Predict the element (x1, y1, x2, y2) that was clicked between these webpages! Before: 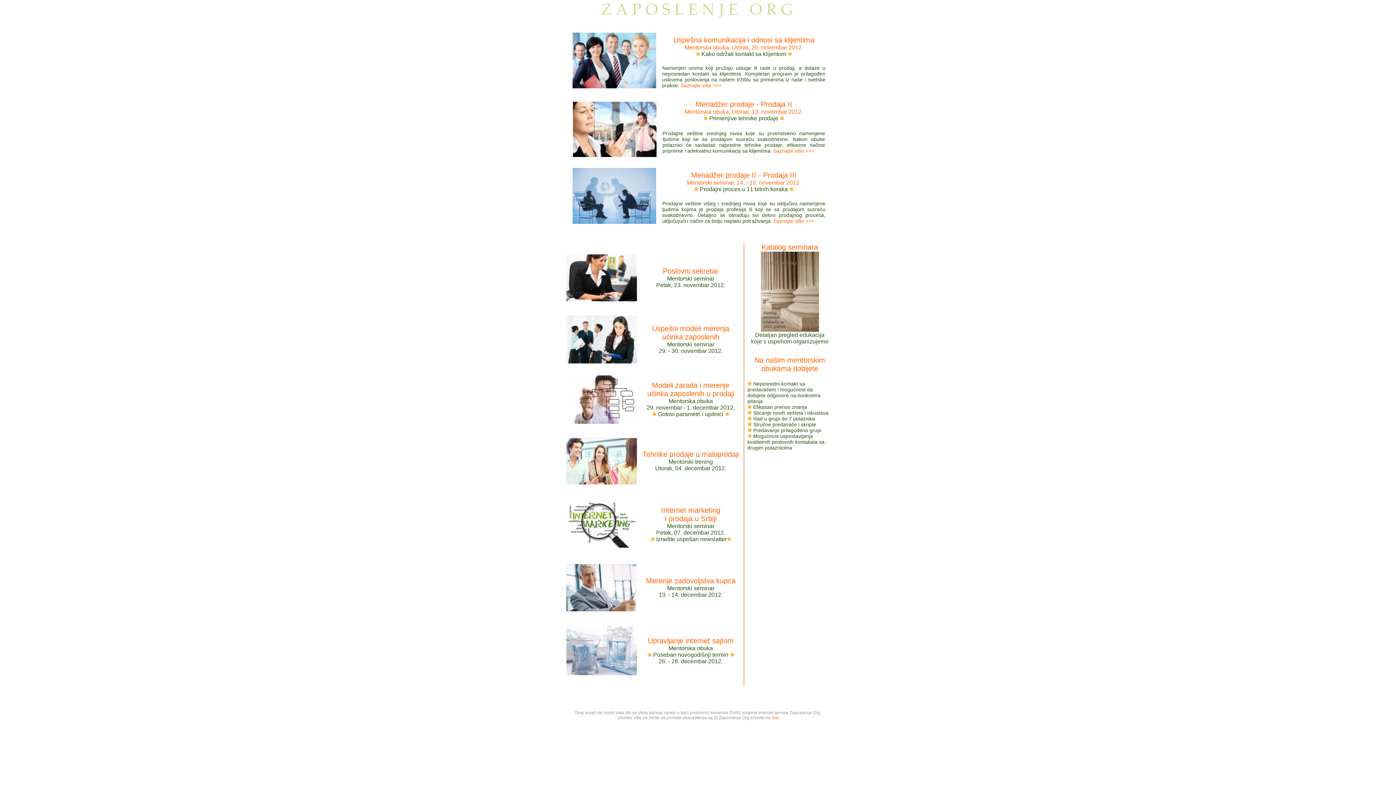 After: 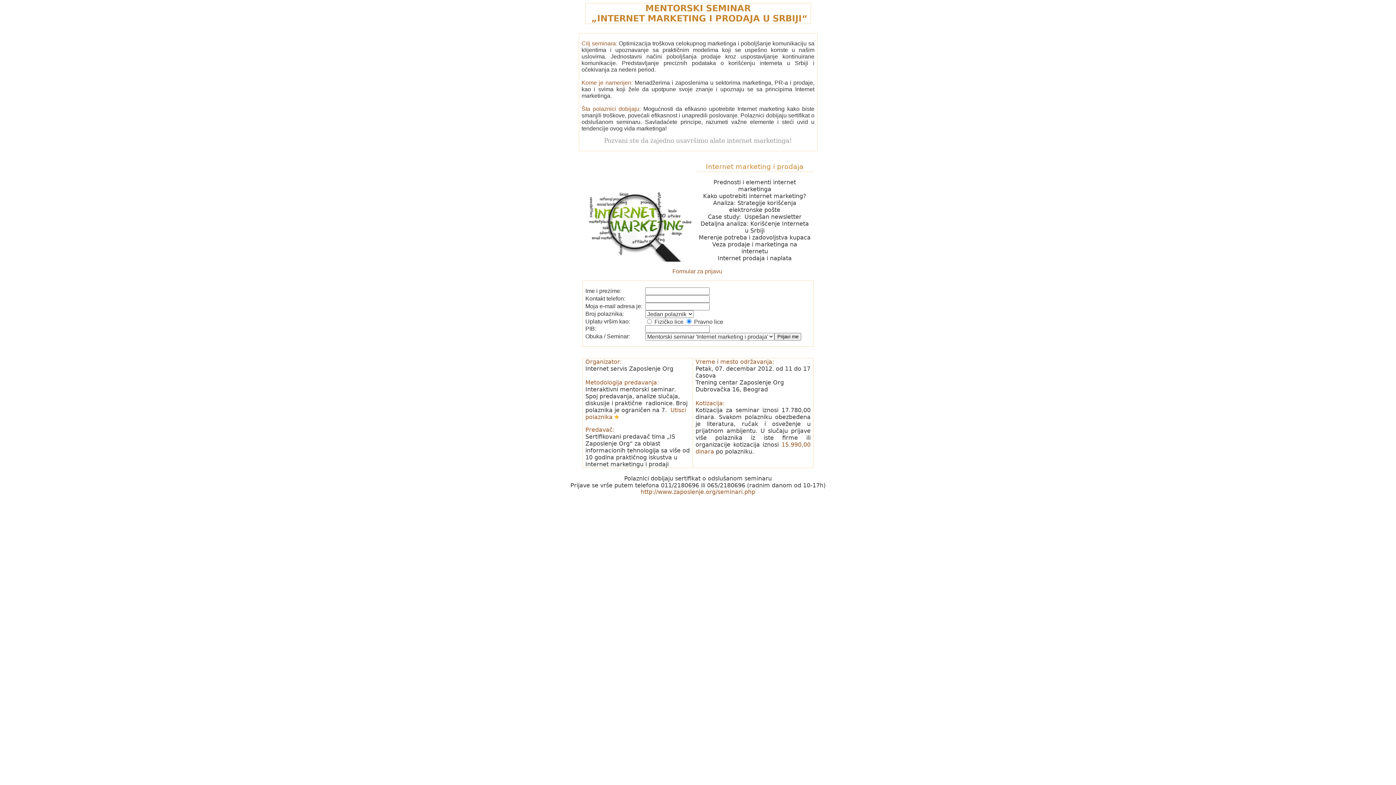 Action: bbox: (661, 506, 720, 522) label: Internet marketing
i prodaja u Srbiji